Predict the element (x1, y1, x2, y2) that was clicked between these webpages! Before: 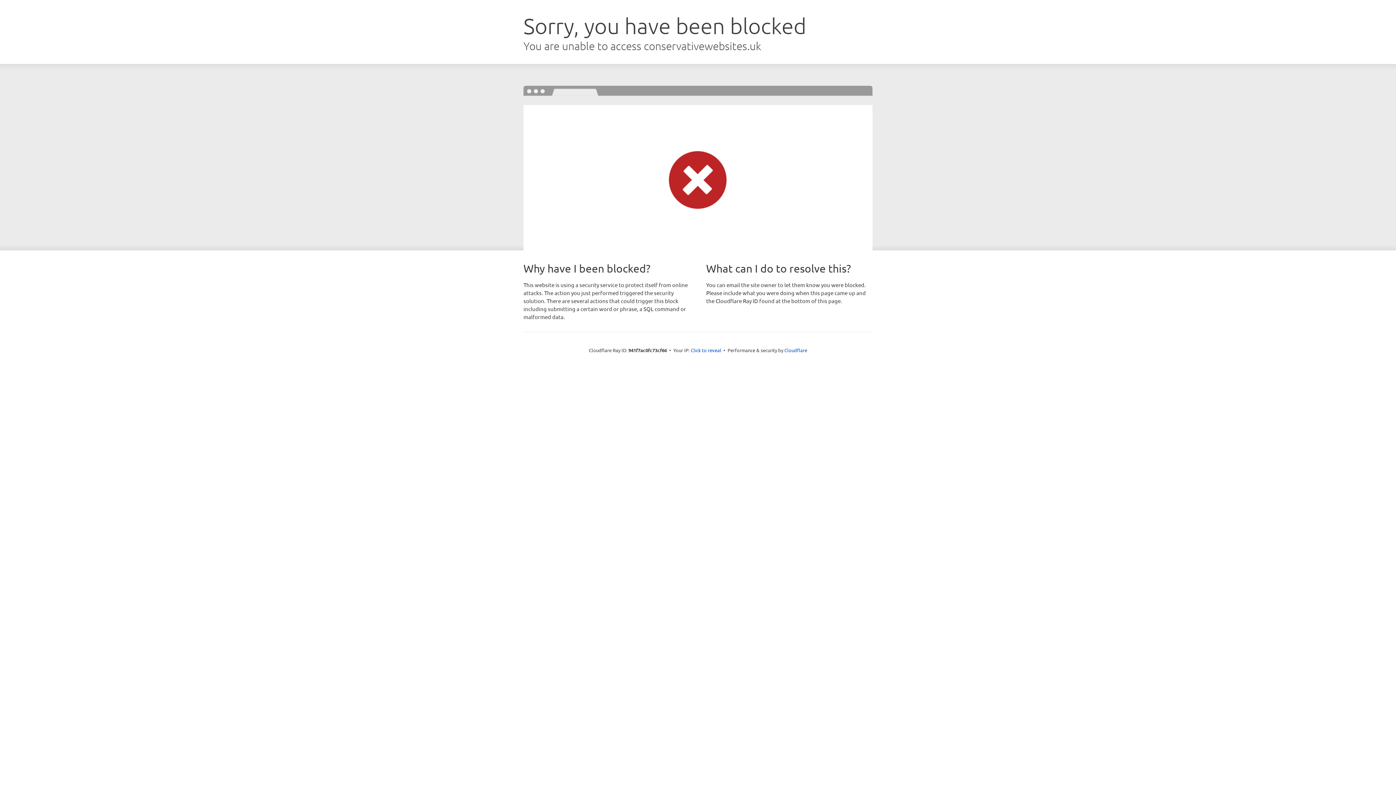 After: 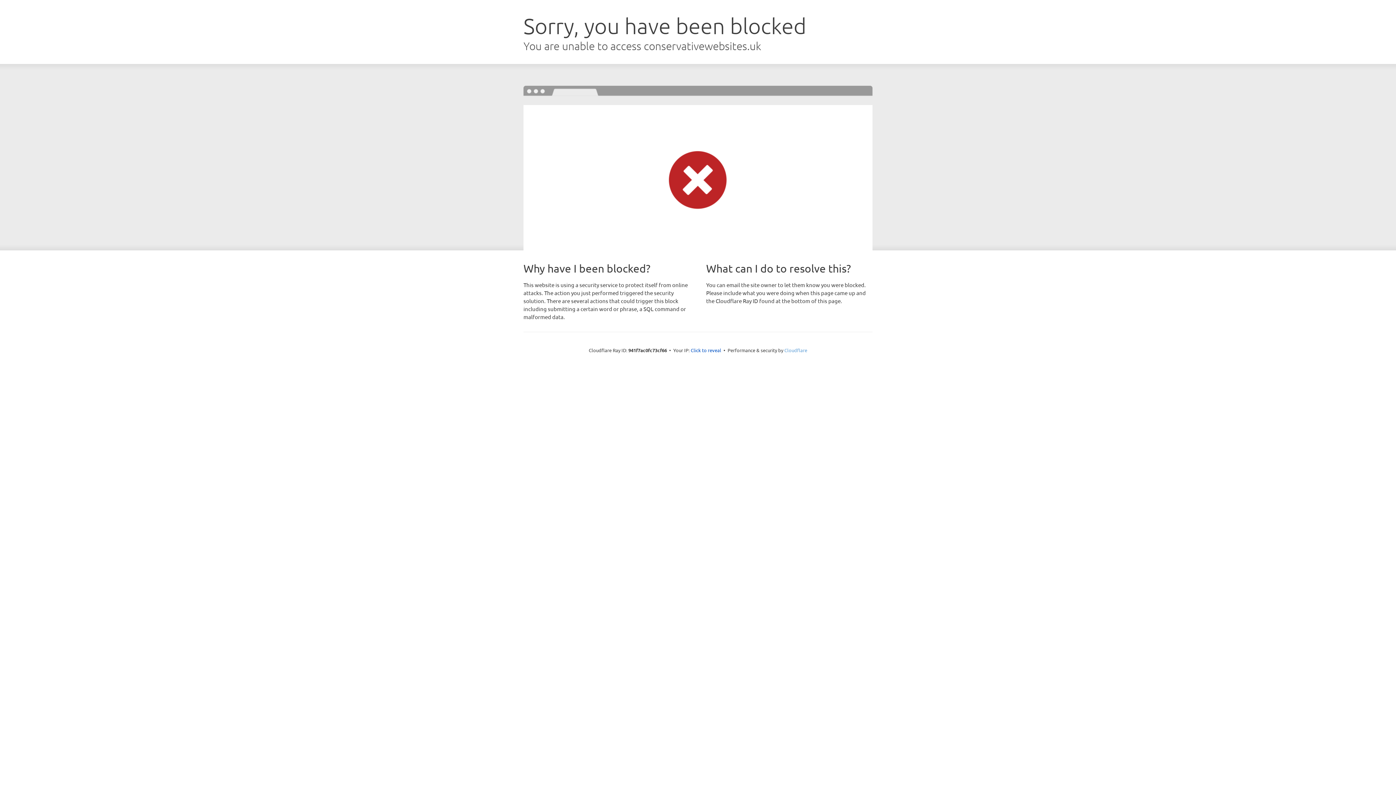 Action: bbox: (784, 347, 807, 353) label: Cloudflare